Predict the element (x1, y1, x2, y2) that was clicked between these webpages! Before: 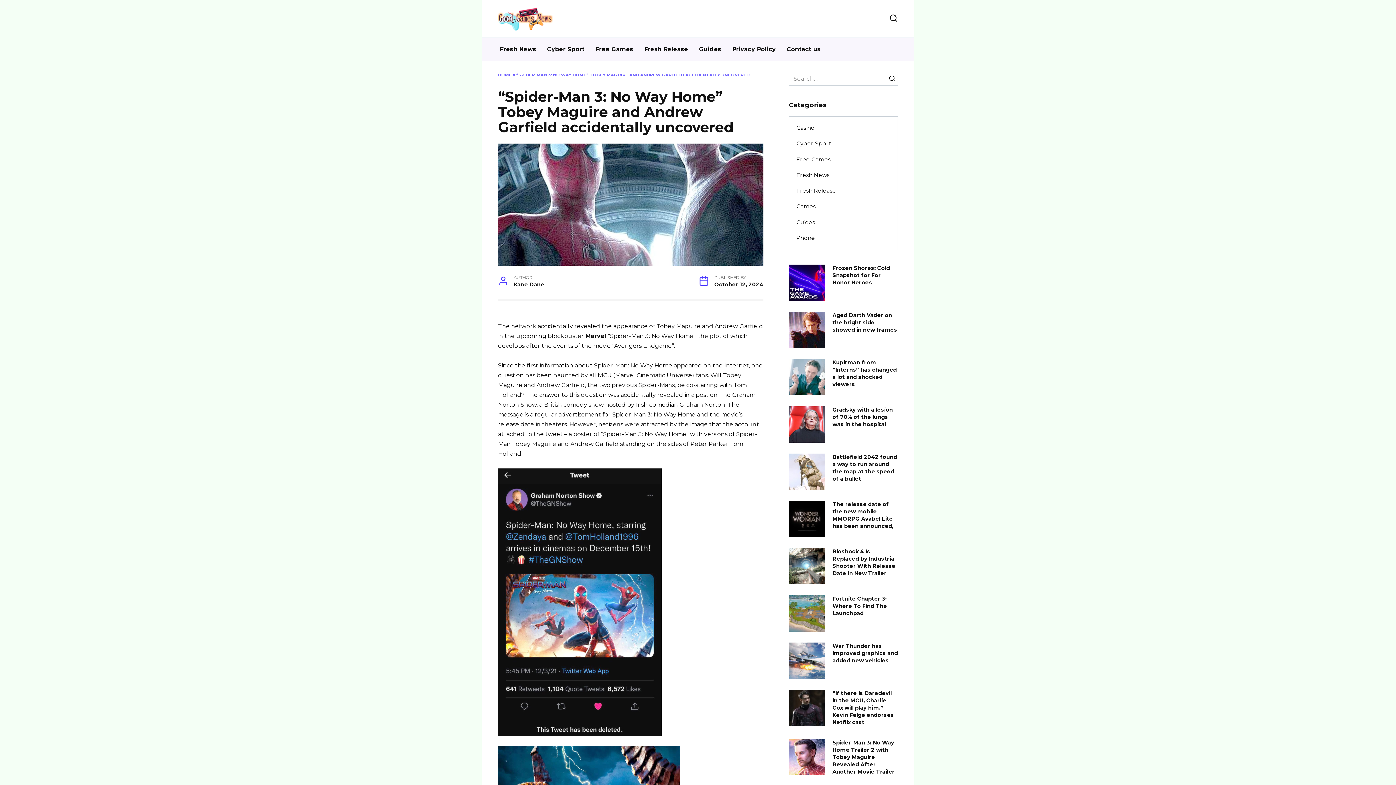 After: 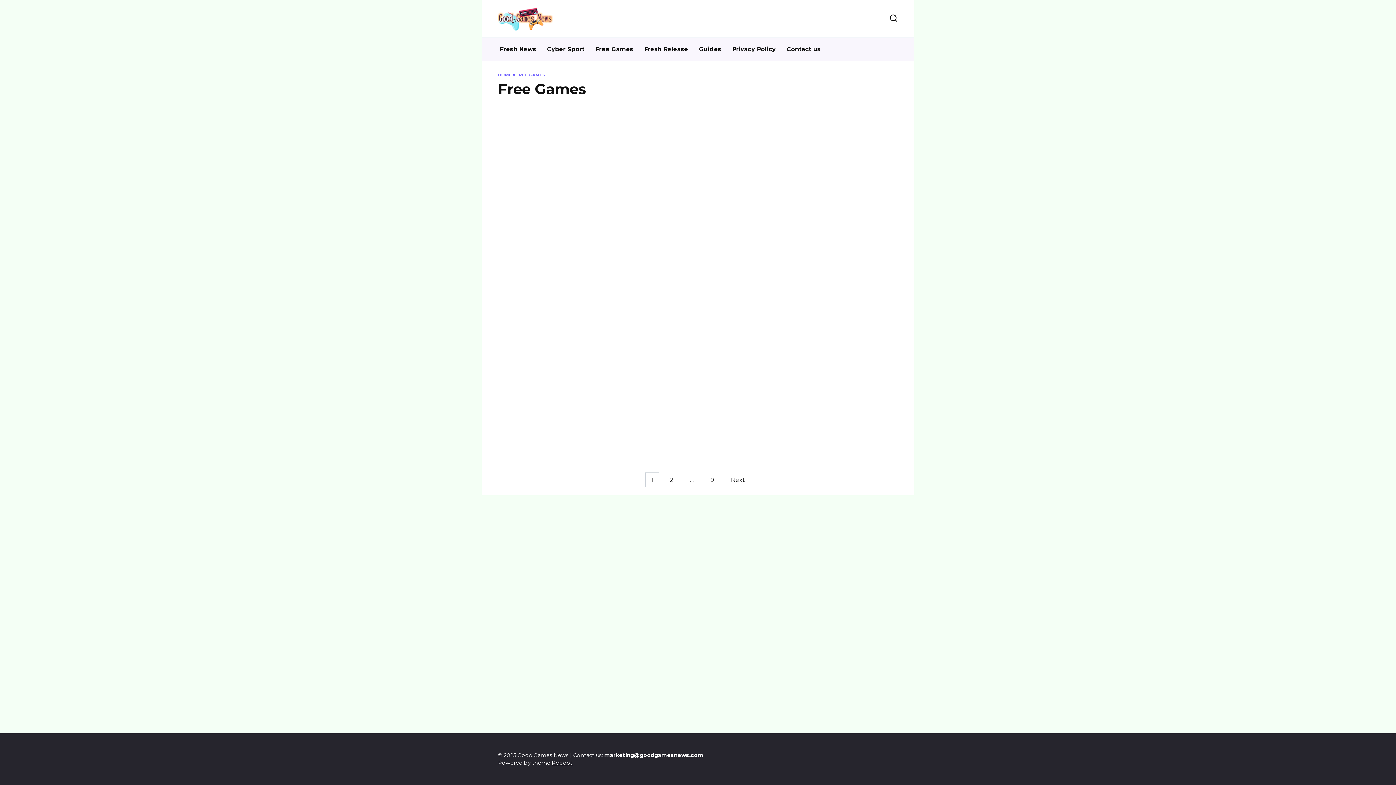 Action: bbox: (789, 151, 838, 167) label: Free Games